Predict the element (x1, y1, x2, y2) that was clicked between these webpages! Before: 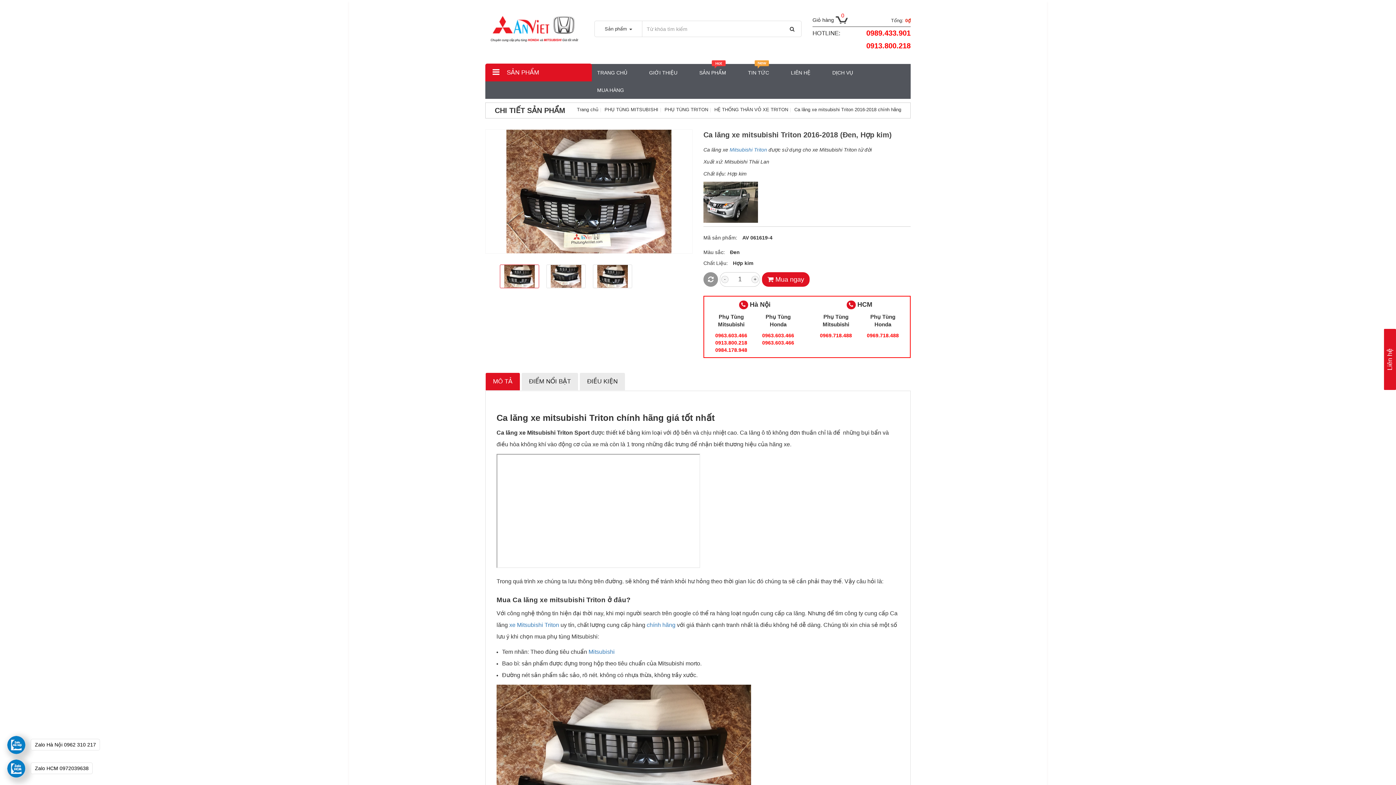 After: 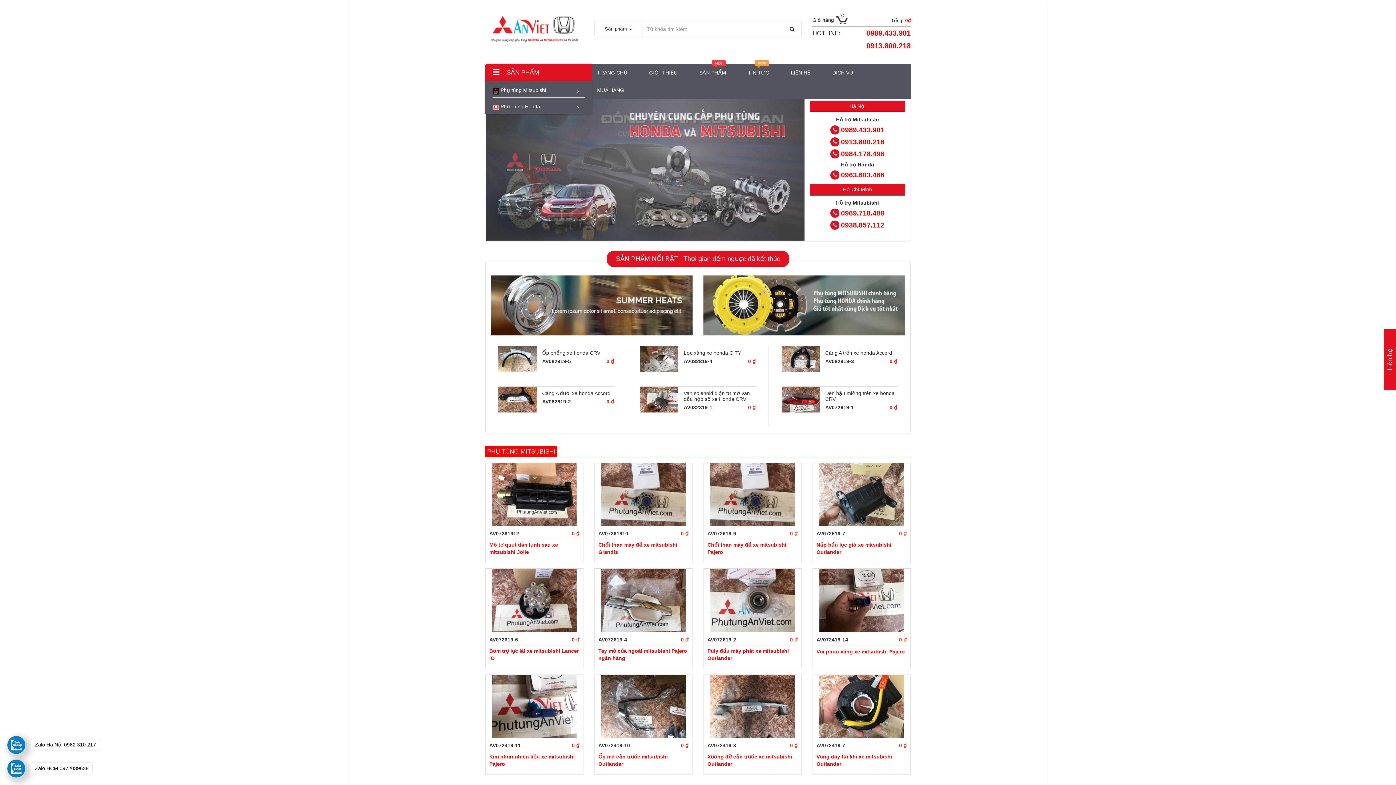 Action: bbox: (485, 11, 580, 46)